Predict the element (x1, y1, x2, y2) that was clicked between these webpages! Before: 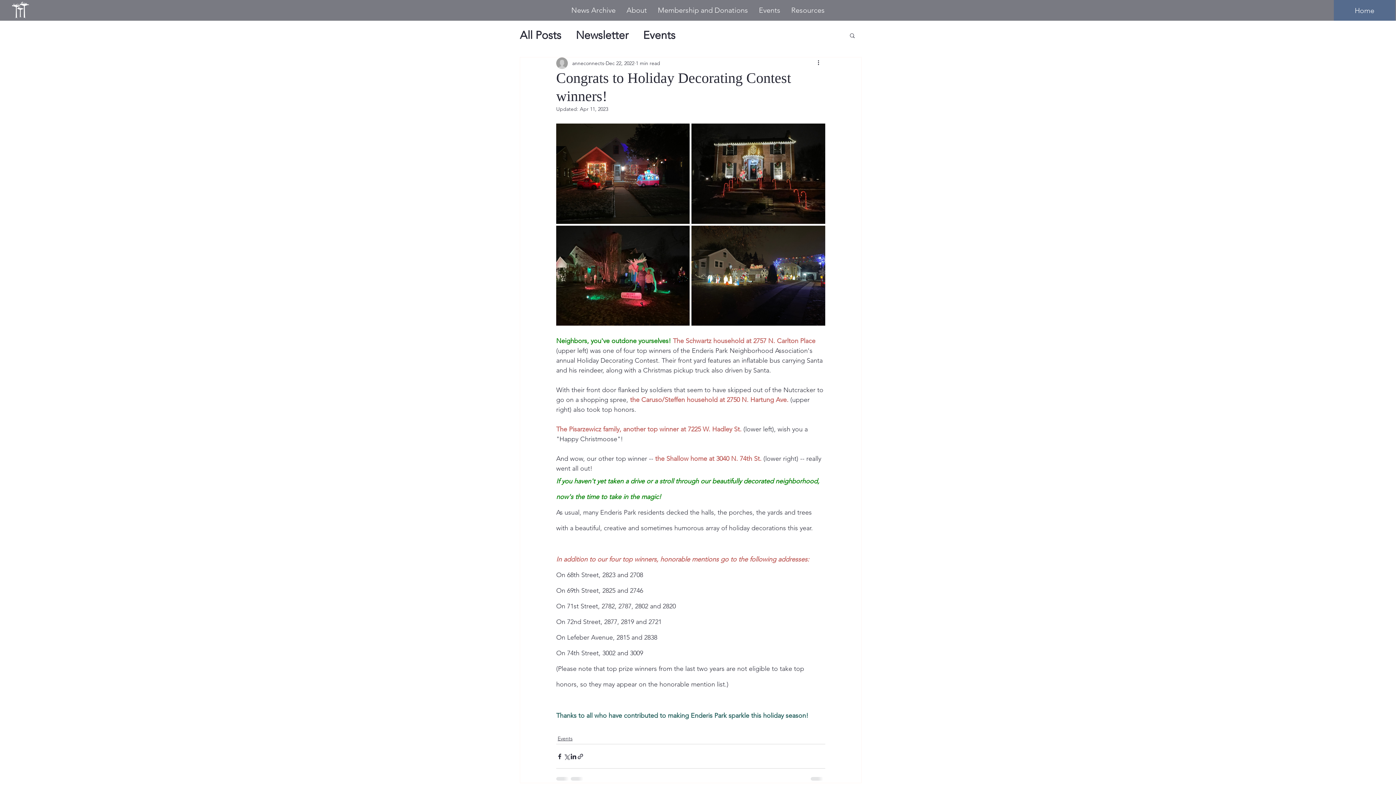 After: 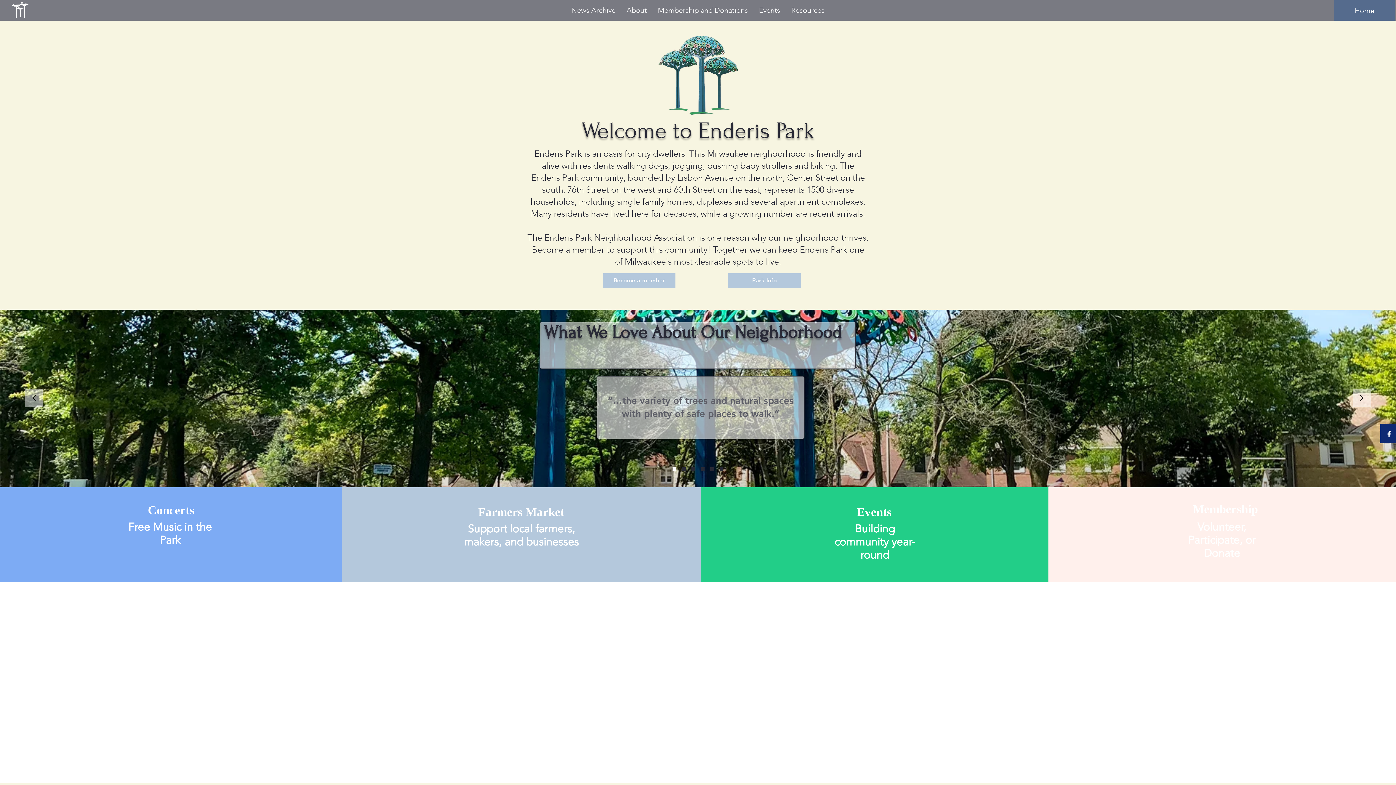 Action: label: Home bbox: (1334, 0, 1395, 20)